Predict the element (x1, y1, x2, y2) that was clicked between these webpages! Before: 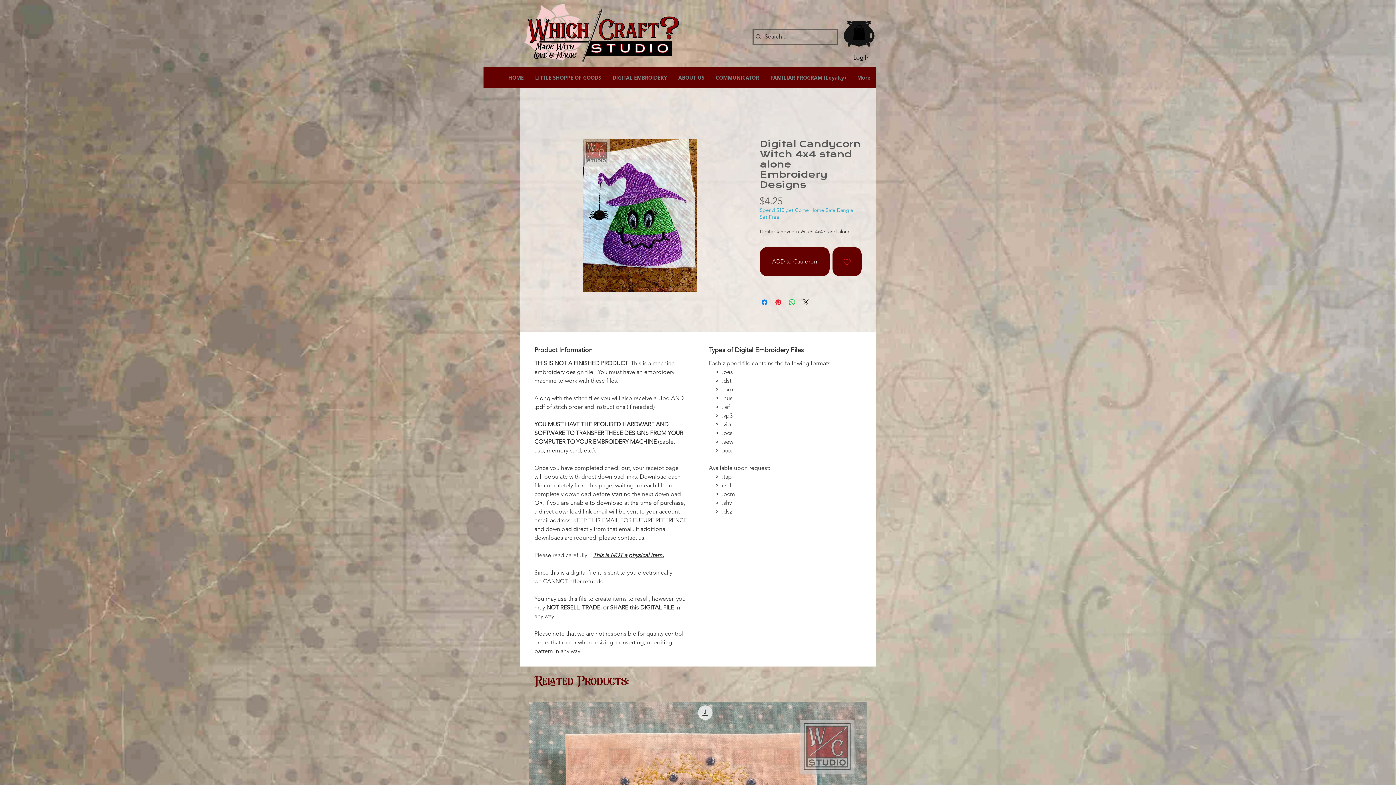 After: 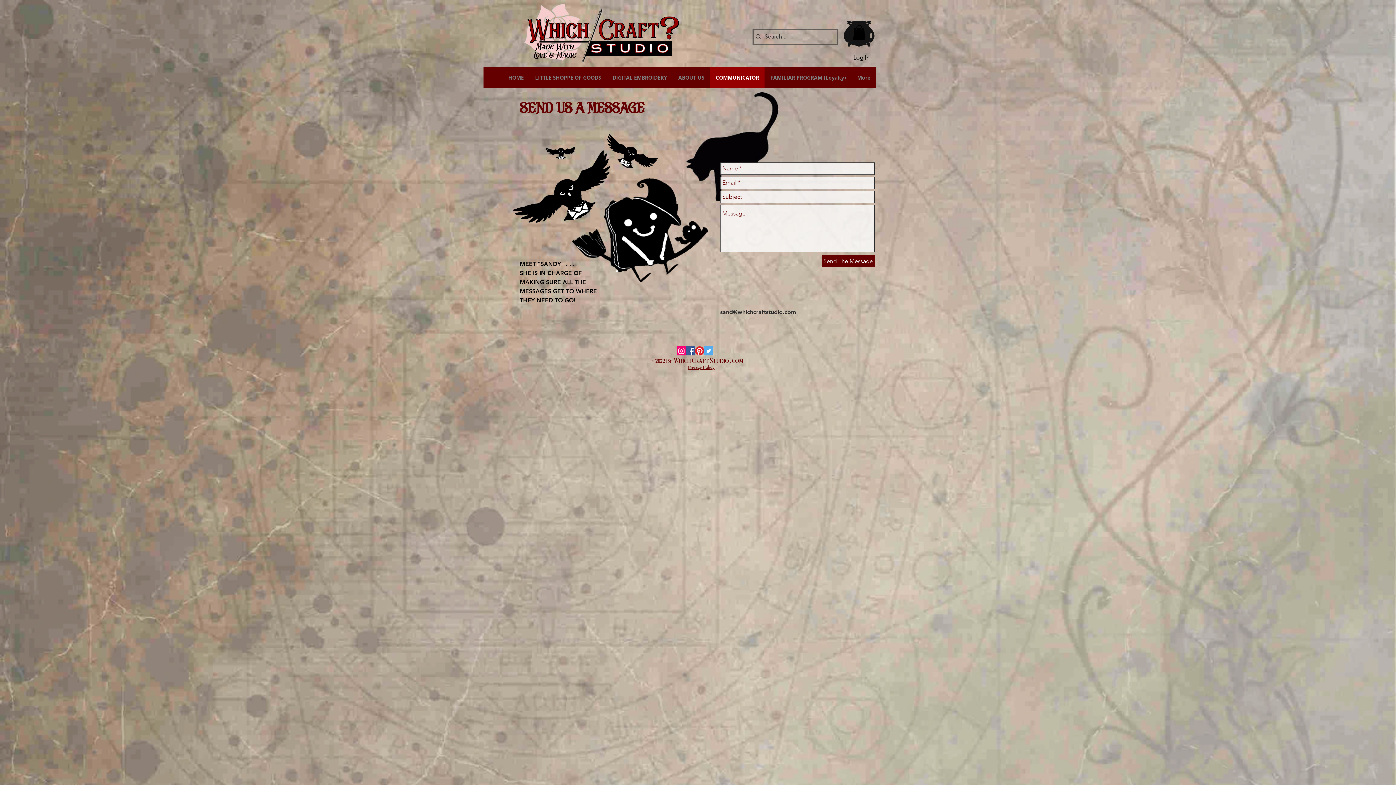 Action: label: COMMUNICATOR bbox: (710, 67, 764, 88)